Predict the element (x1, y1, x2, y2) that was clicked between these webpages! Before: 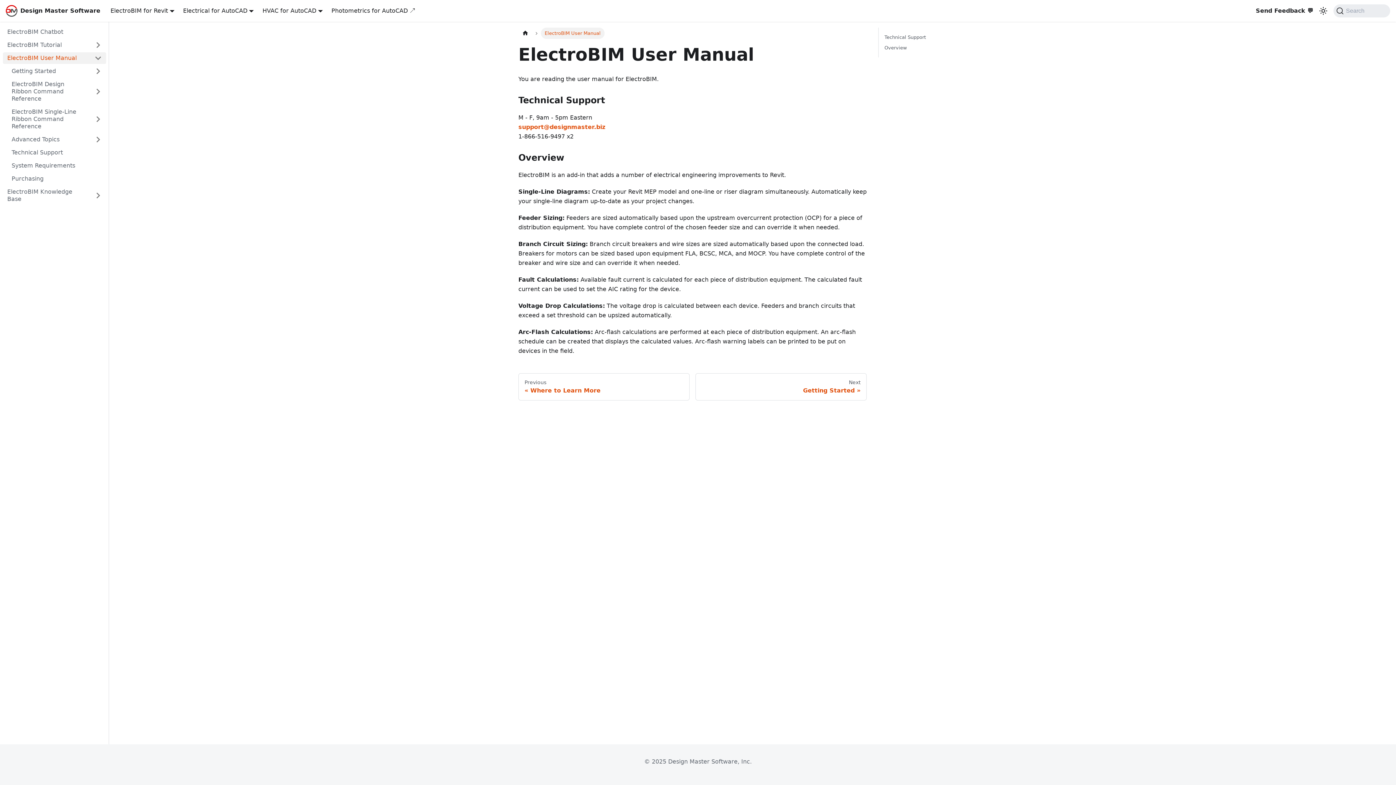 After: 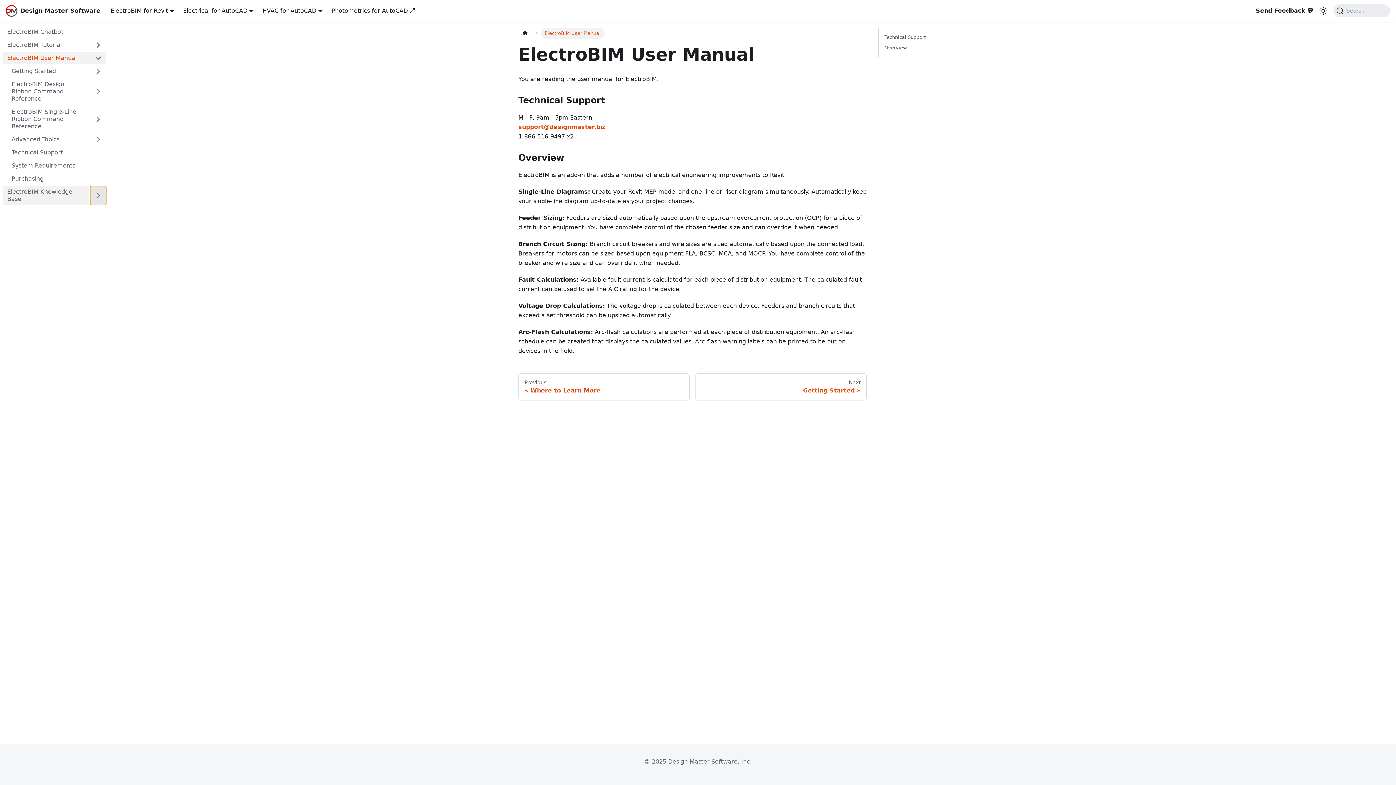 Action: bbox: (90, 186, 106, 205) label: Expand sidebar category 'ElectroBIM Knowledge Base'